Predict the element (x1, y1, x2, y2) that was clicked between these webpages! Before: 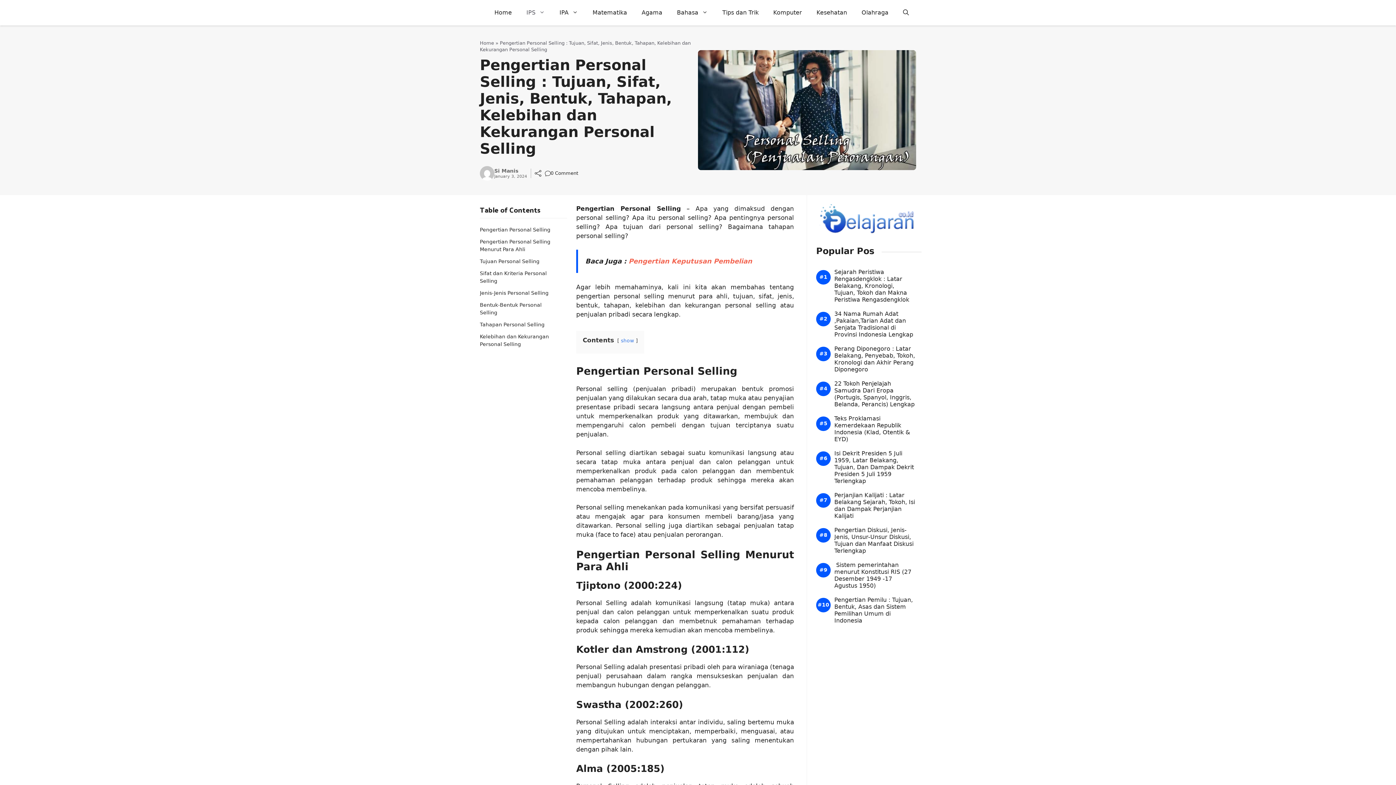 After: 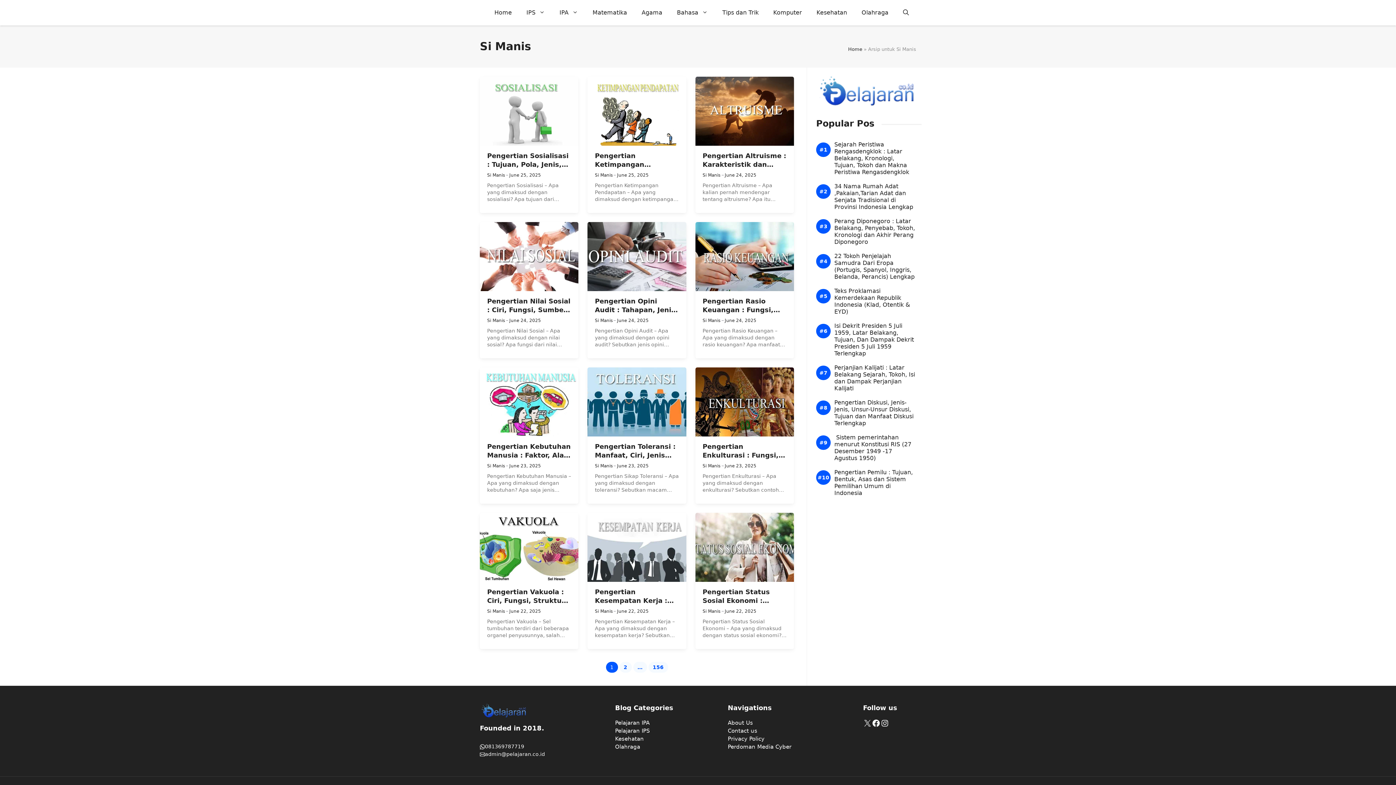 Action: label: Si Manis bbox: (494, 168, 518, 173)